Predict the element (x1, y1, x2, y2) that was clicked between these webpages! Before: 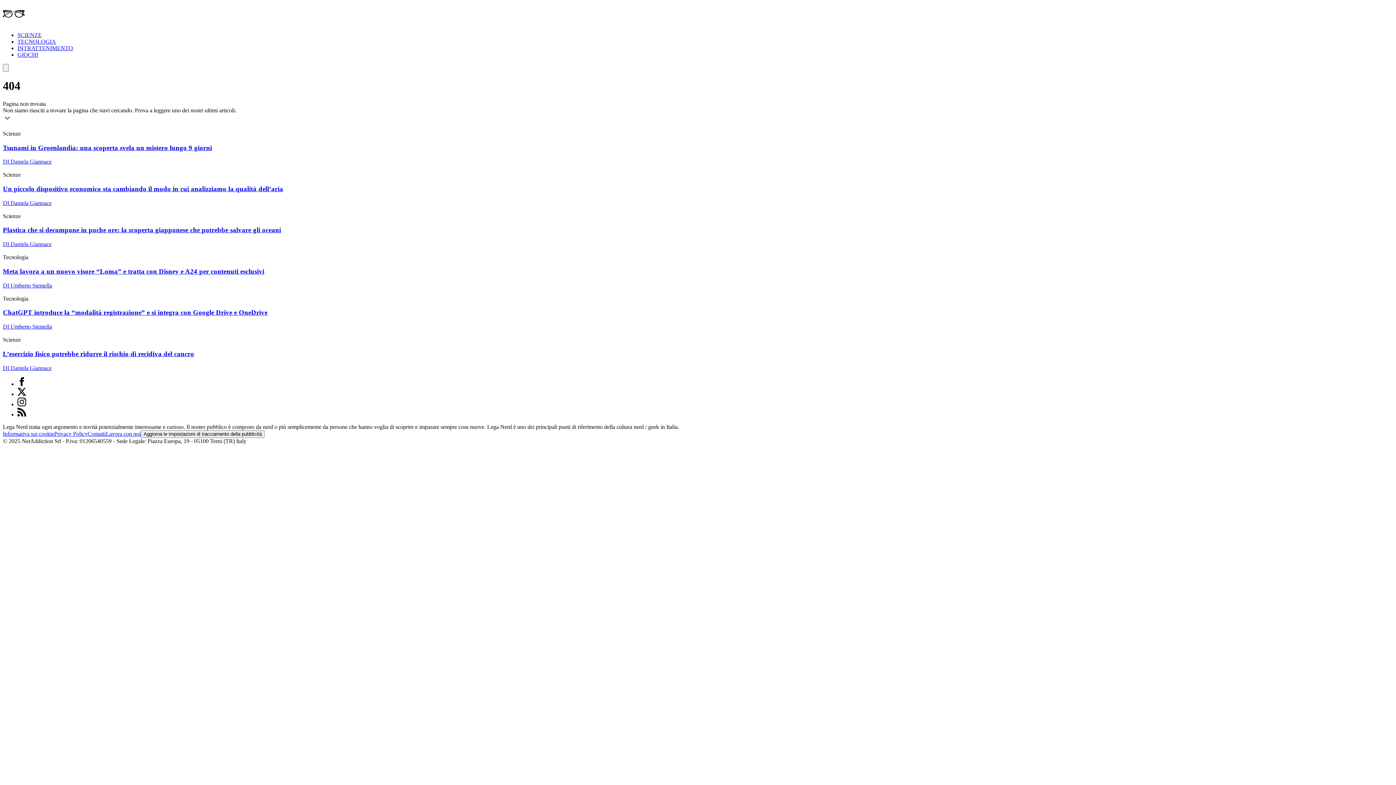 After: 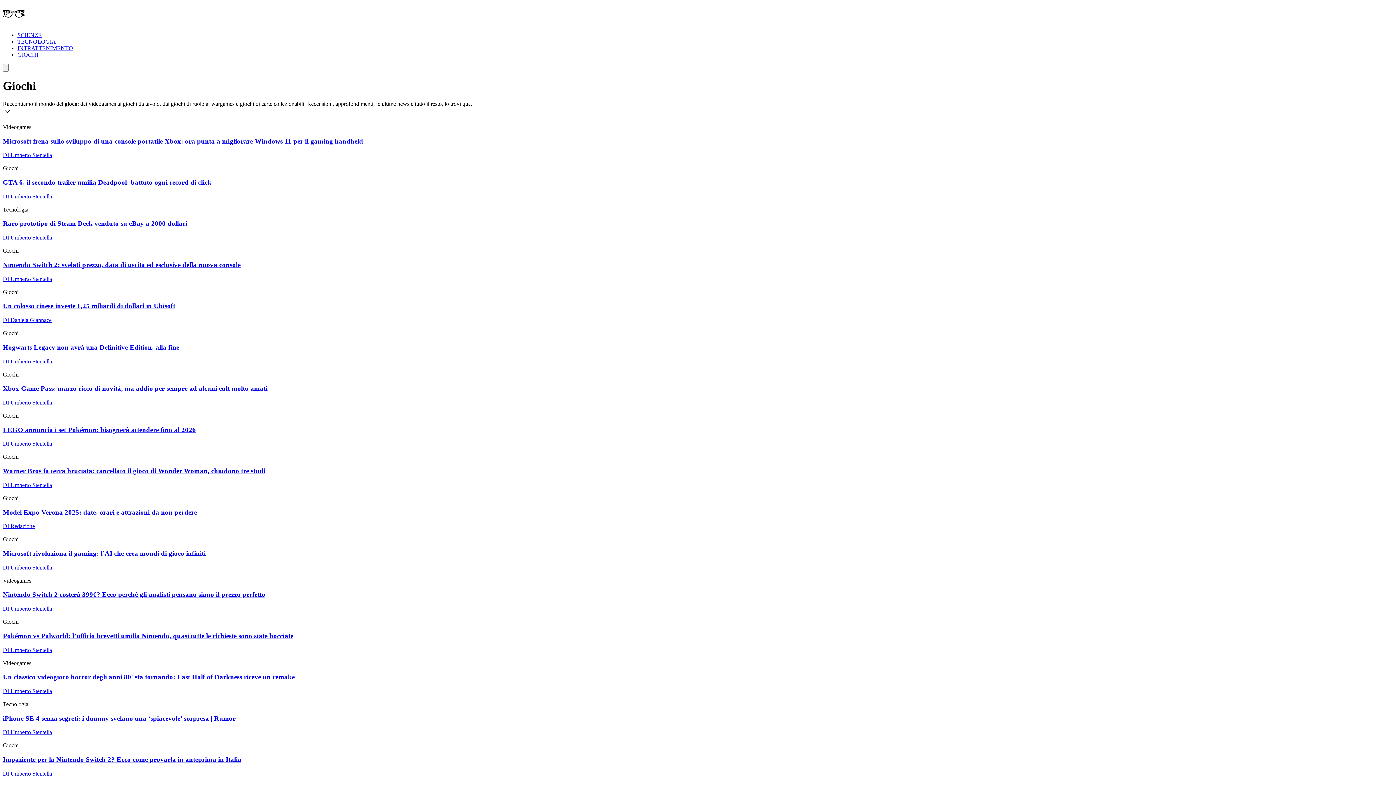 Action: label: GIOCHI bbox: (17, 51, 38, 57)